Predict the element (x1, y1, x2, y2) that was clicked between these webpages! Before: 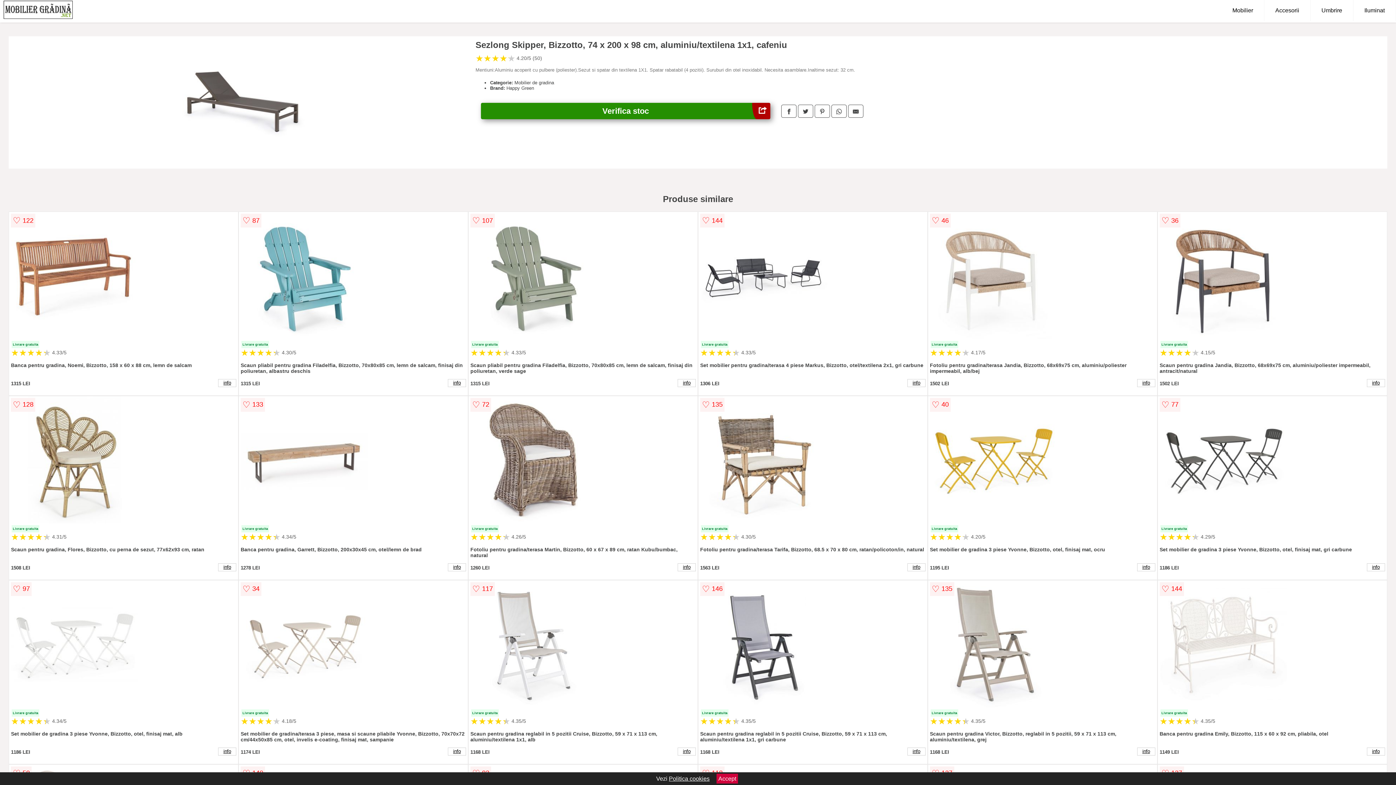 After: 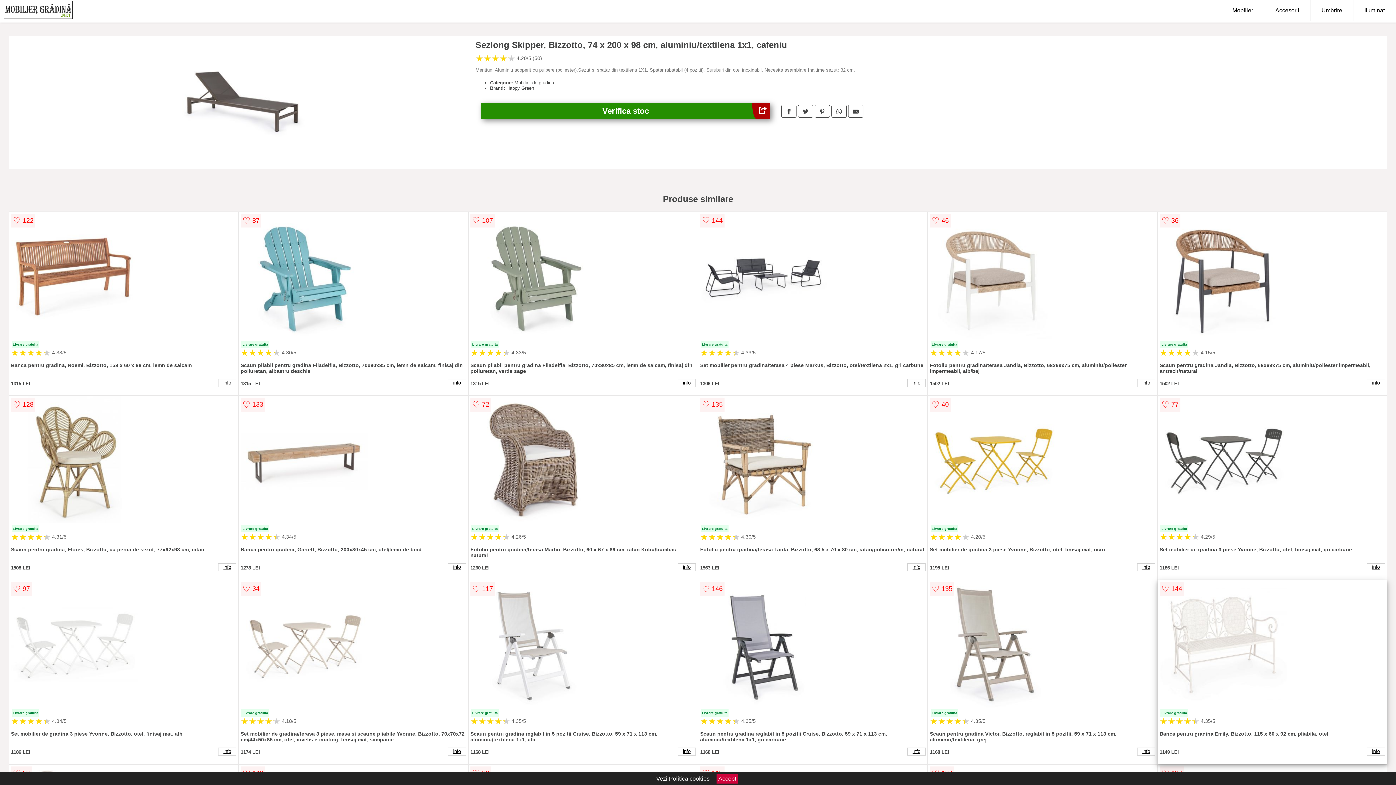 Action: bbox: (1159, 580, 1385, 709)